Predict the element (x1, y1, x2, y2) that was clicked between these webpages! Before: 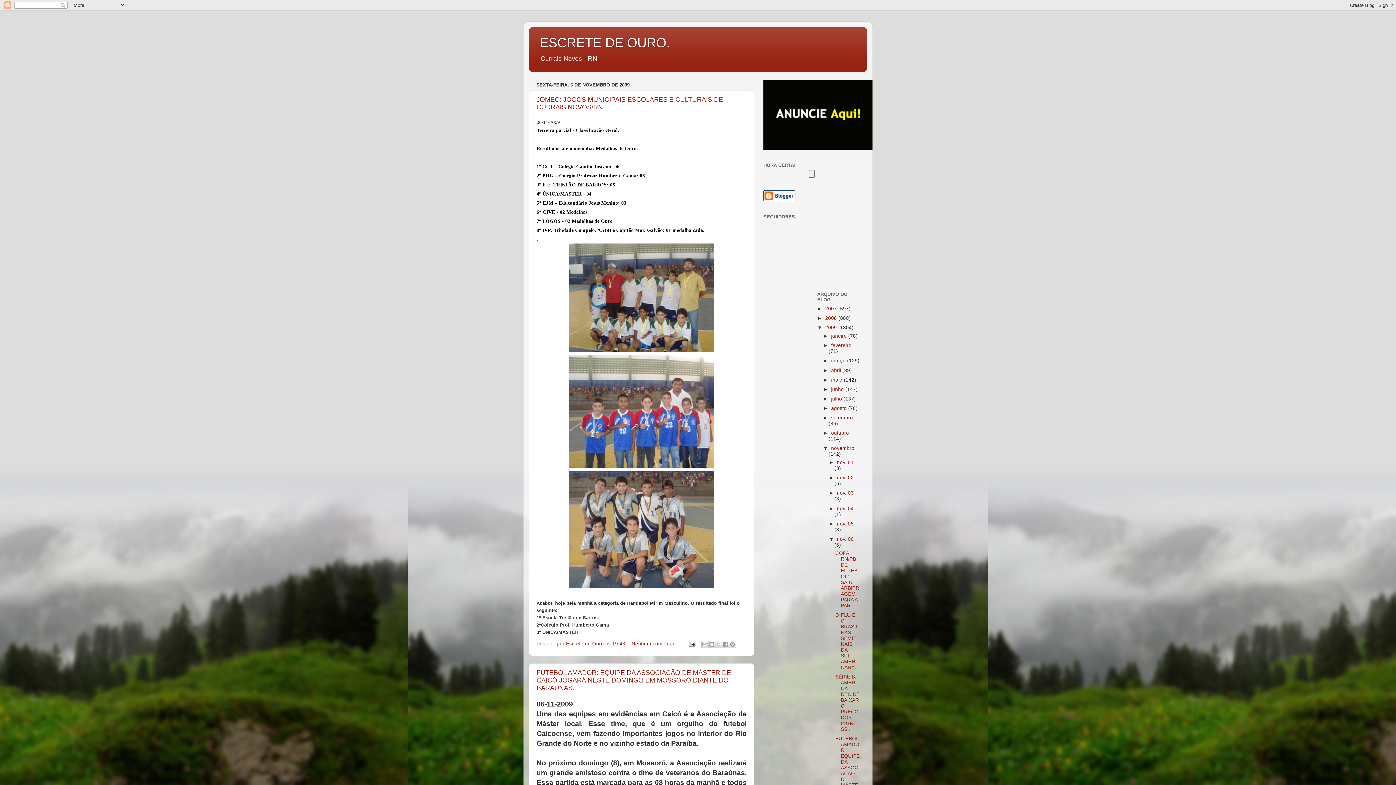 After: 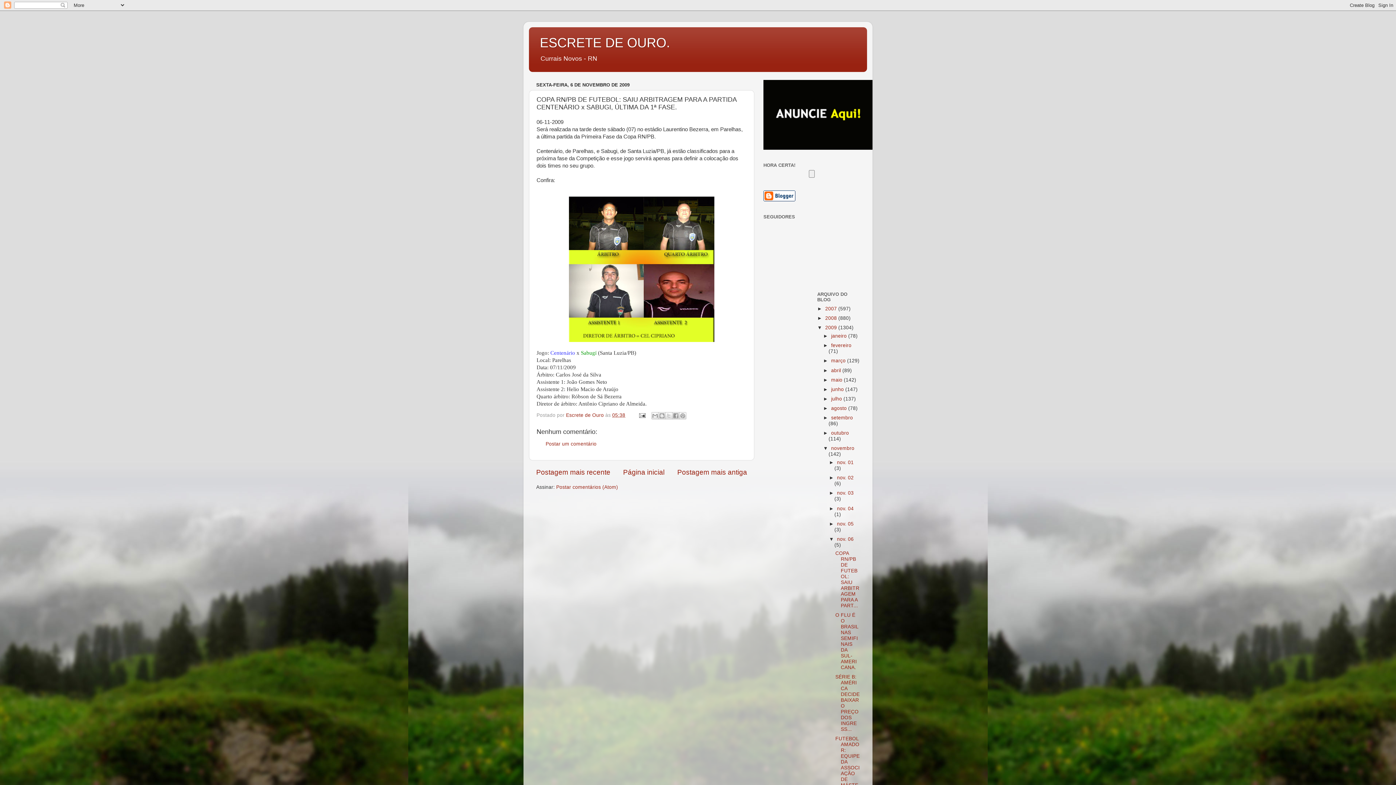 Action: label: COPA RN/PB DE FUTEBOL: SAIU ARBITRAGEM PARA A PART... bbox: (835, 550, 859, 608)